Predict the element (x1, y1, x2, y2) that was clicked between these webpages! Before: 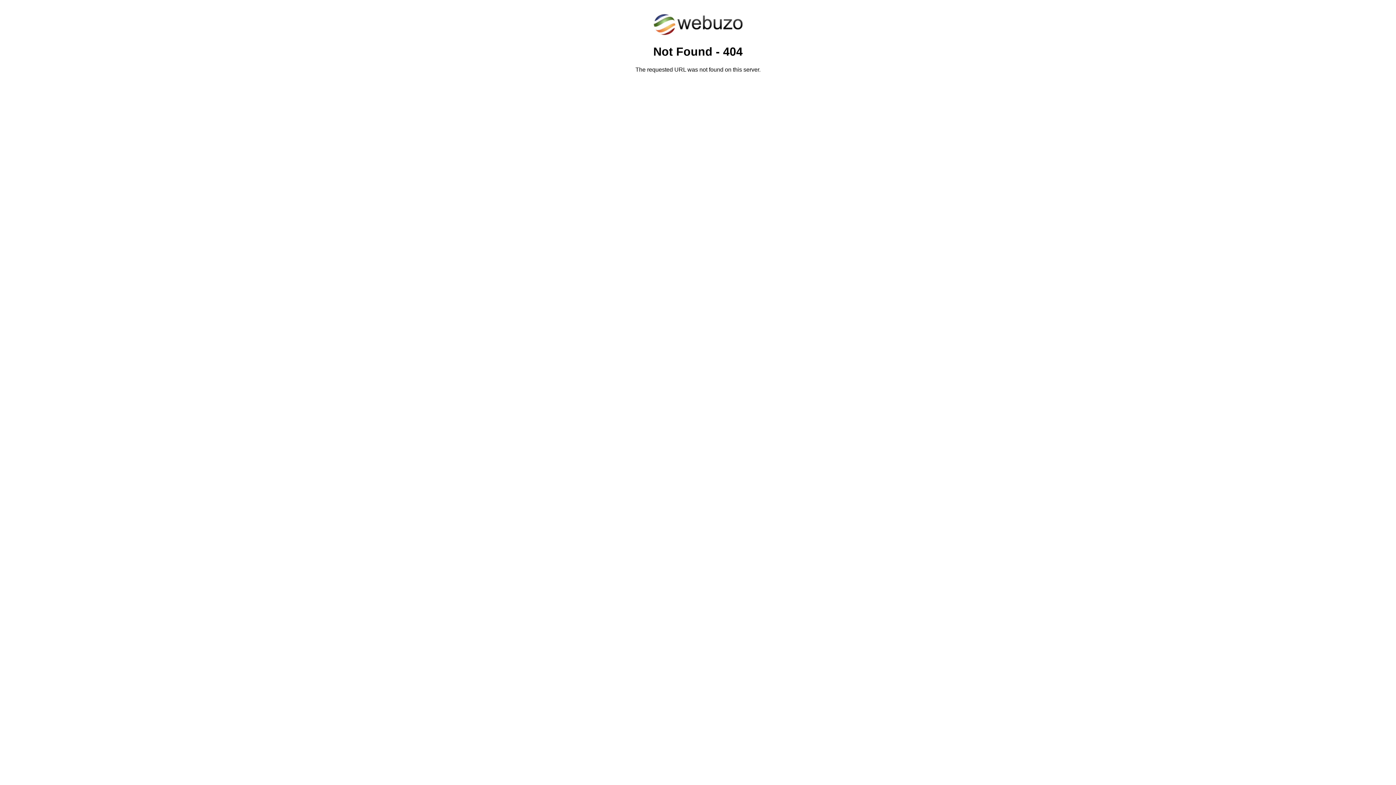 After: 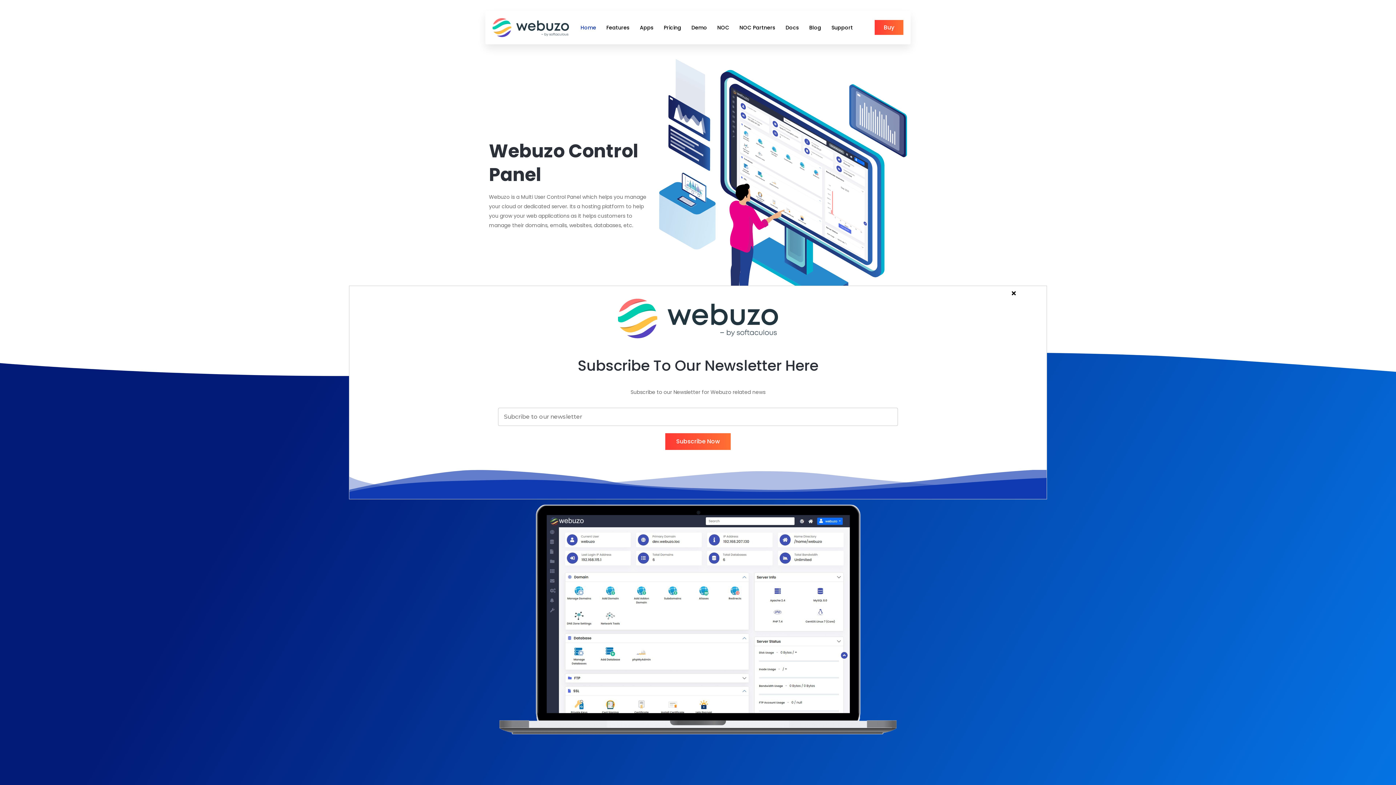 Action: bbox: (652, 30, 743, 37)